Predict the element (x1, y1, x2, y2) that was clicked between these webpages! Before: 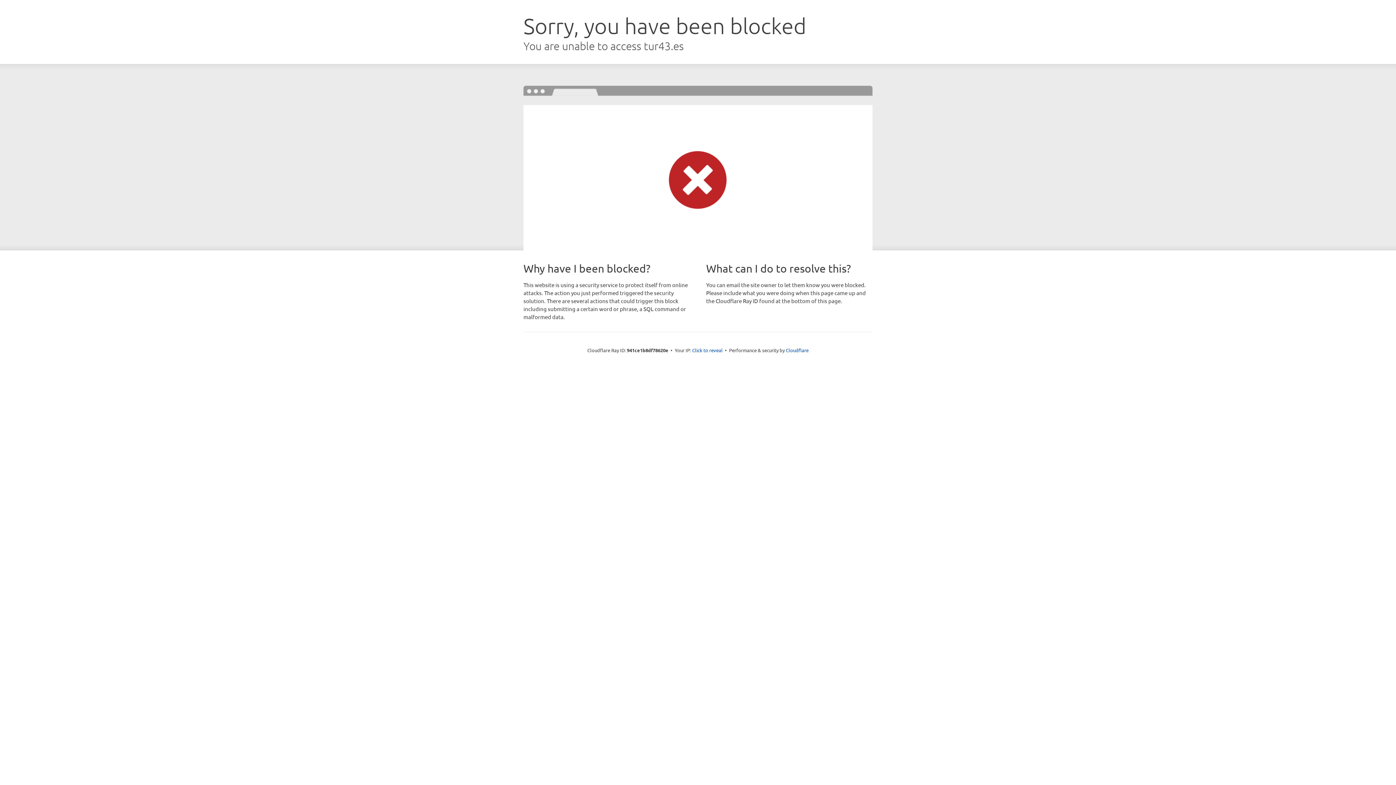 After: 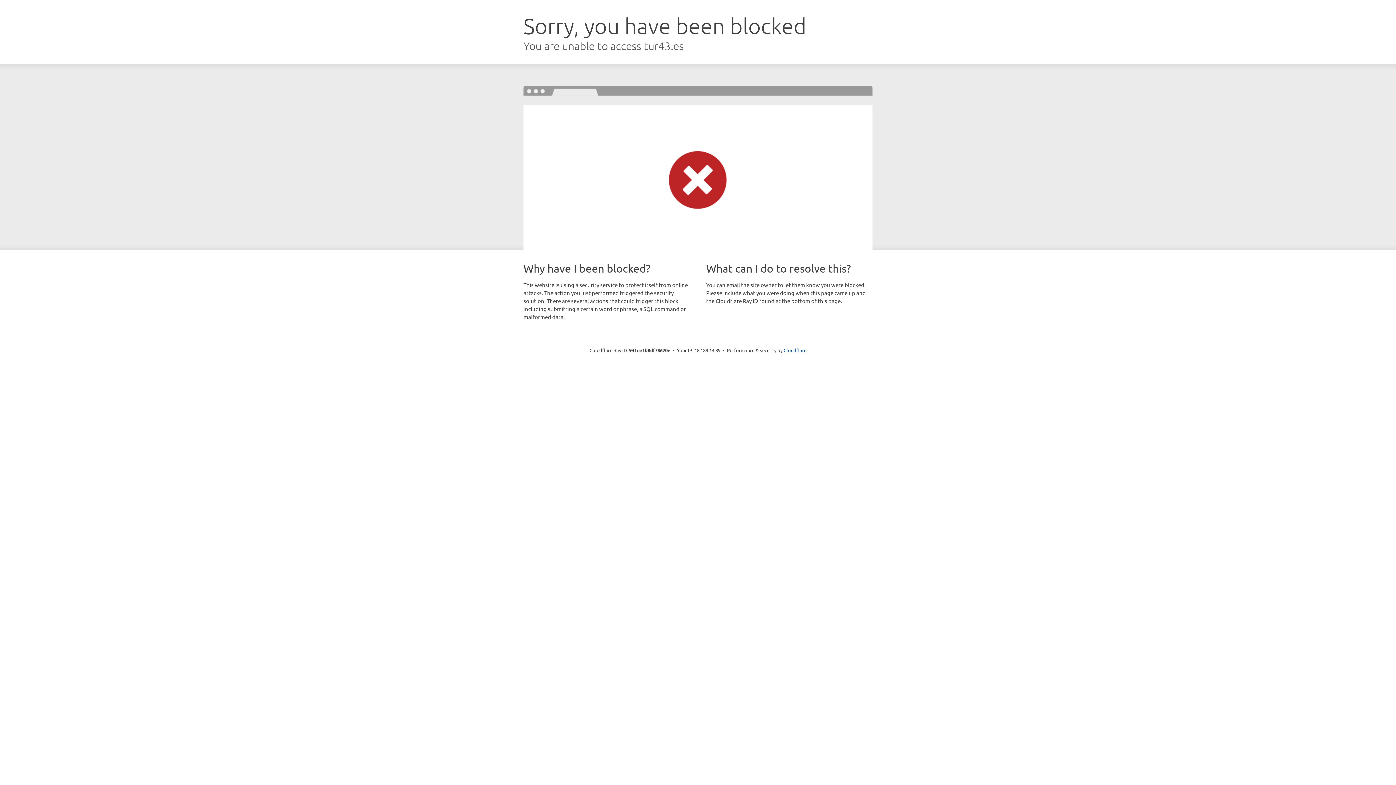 Action: label: Click to reveal bbox: (692, 346, 722, 353)